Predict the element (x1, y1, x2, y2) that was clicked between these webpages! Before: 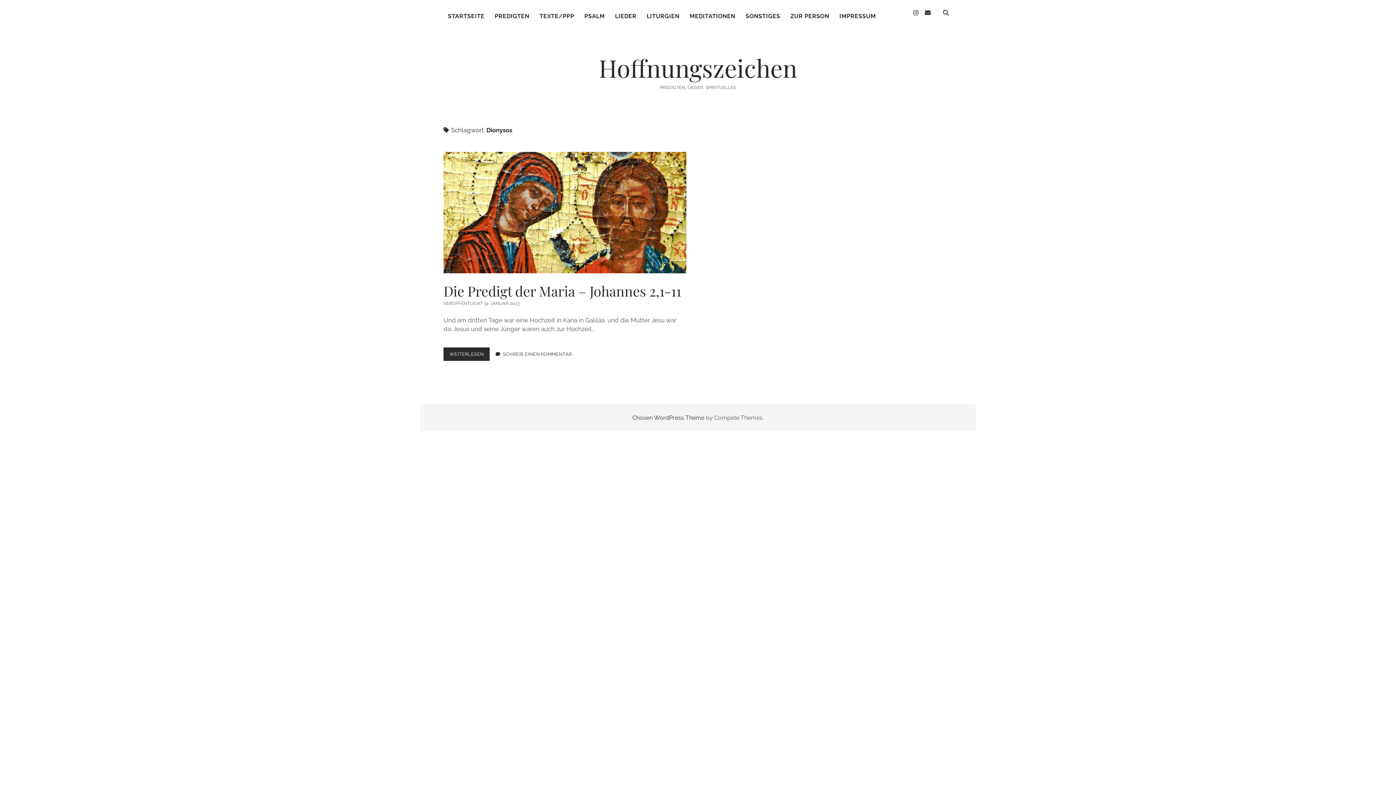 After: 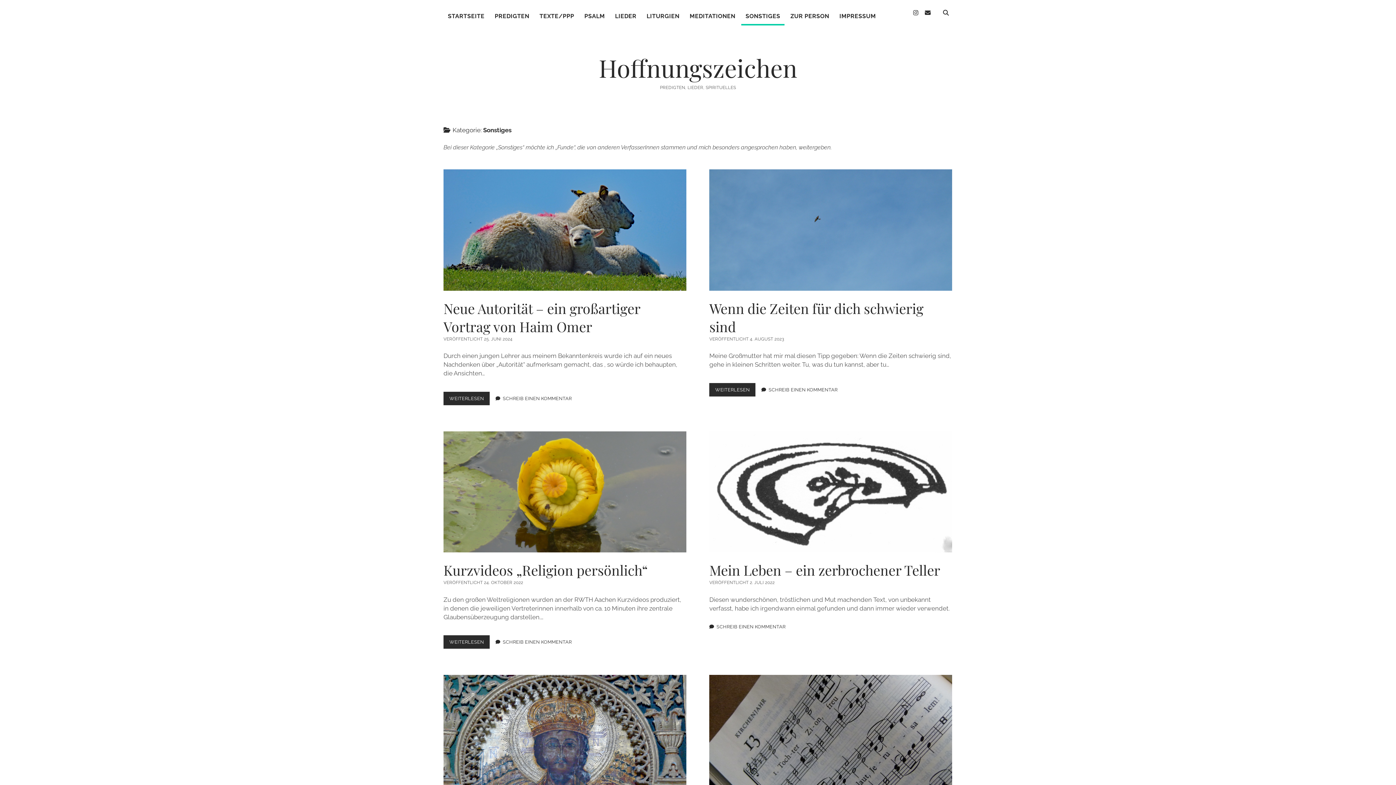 Action: bbox: (741, 8, 784, 25) label: SONSTIGES